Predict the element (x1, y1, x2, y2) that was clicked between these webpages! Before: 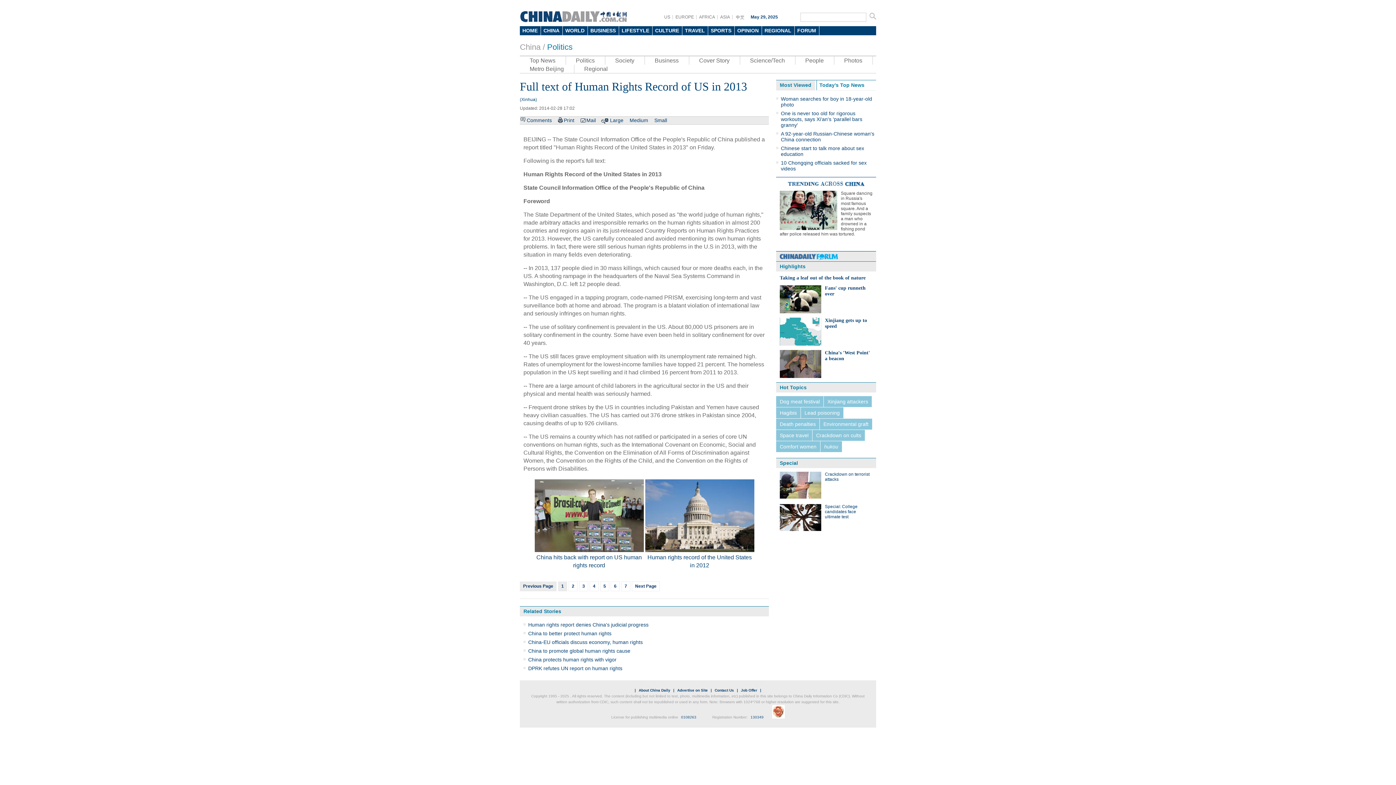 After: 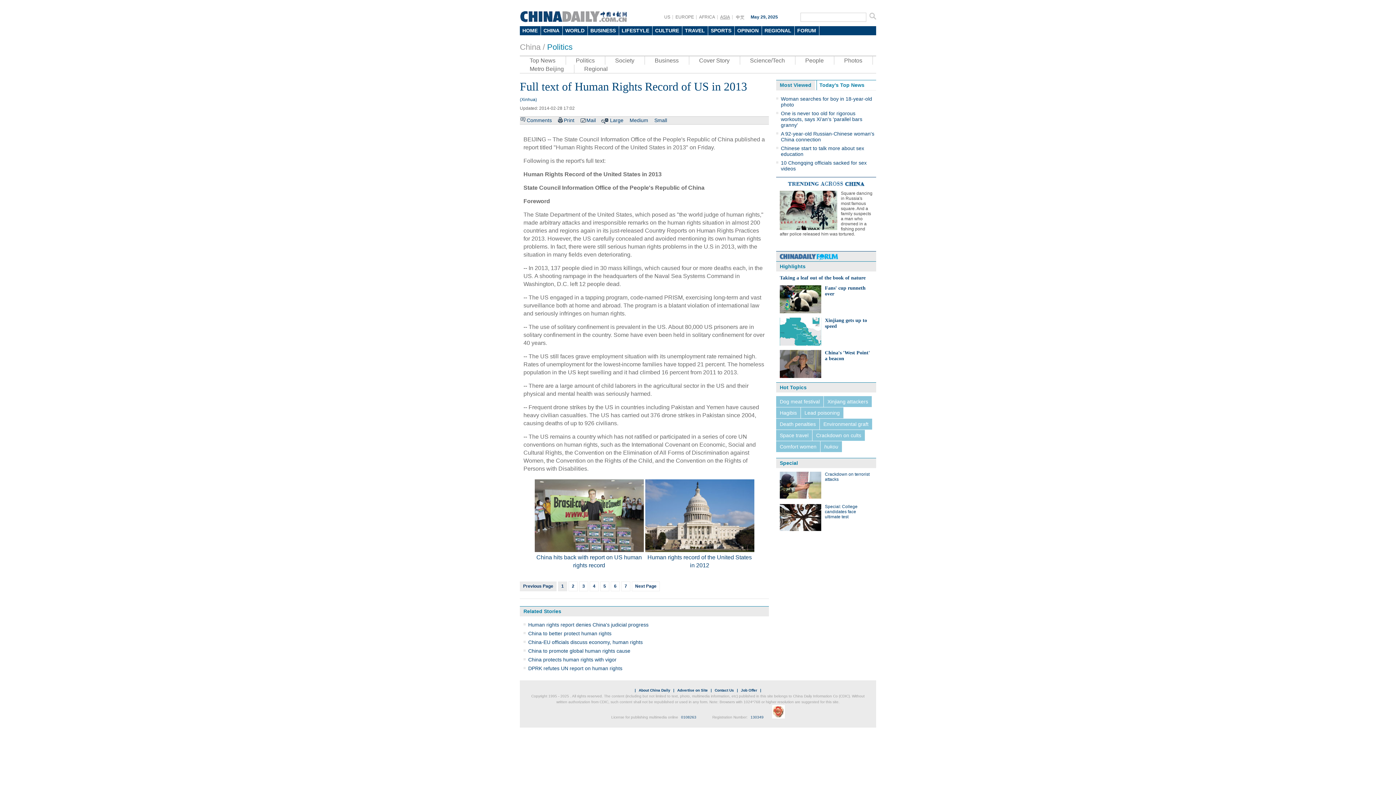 Action: label: ASIA bbox: (717, 14, 732, 19)